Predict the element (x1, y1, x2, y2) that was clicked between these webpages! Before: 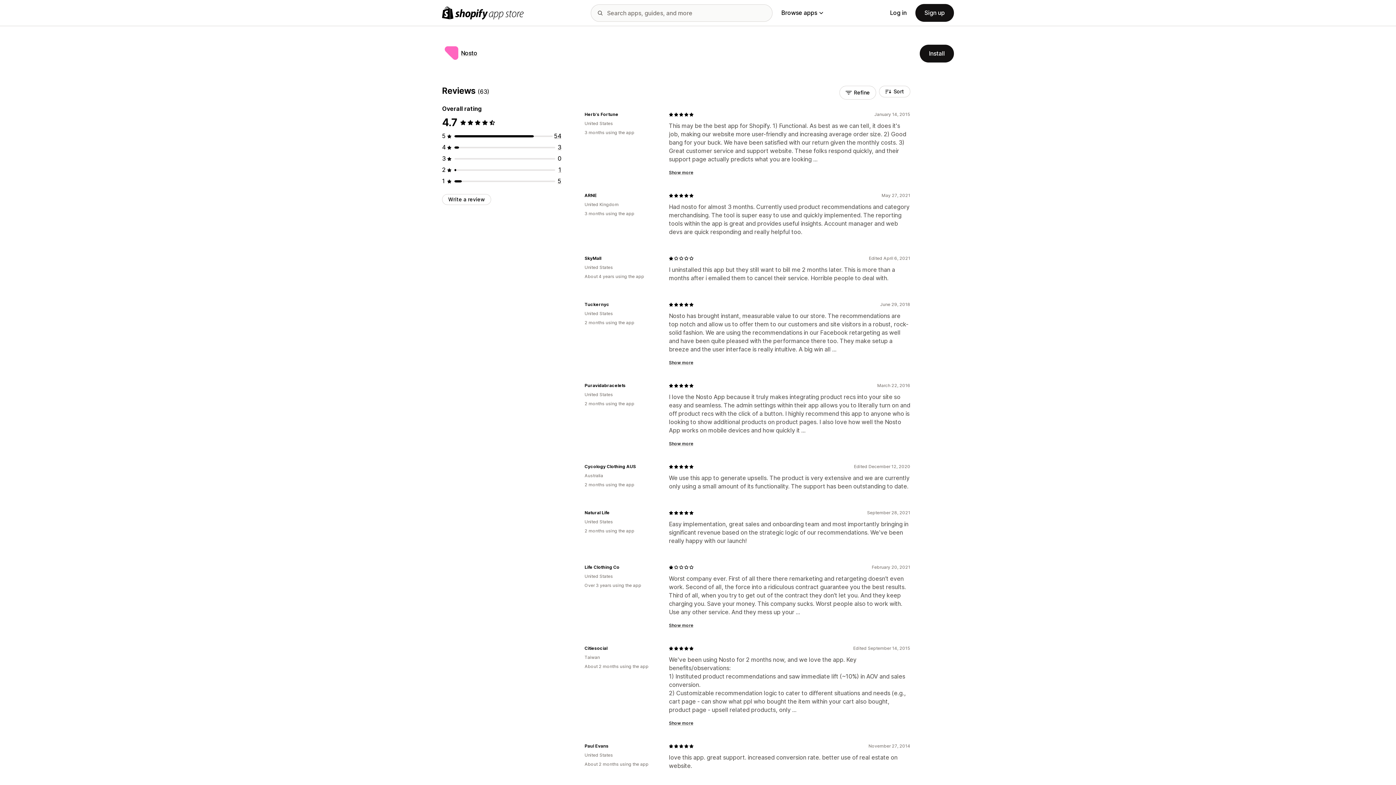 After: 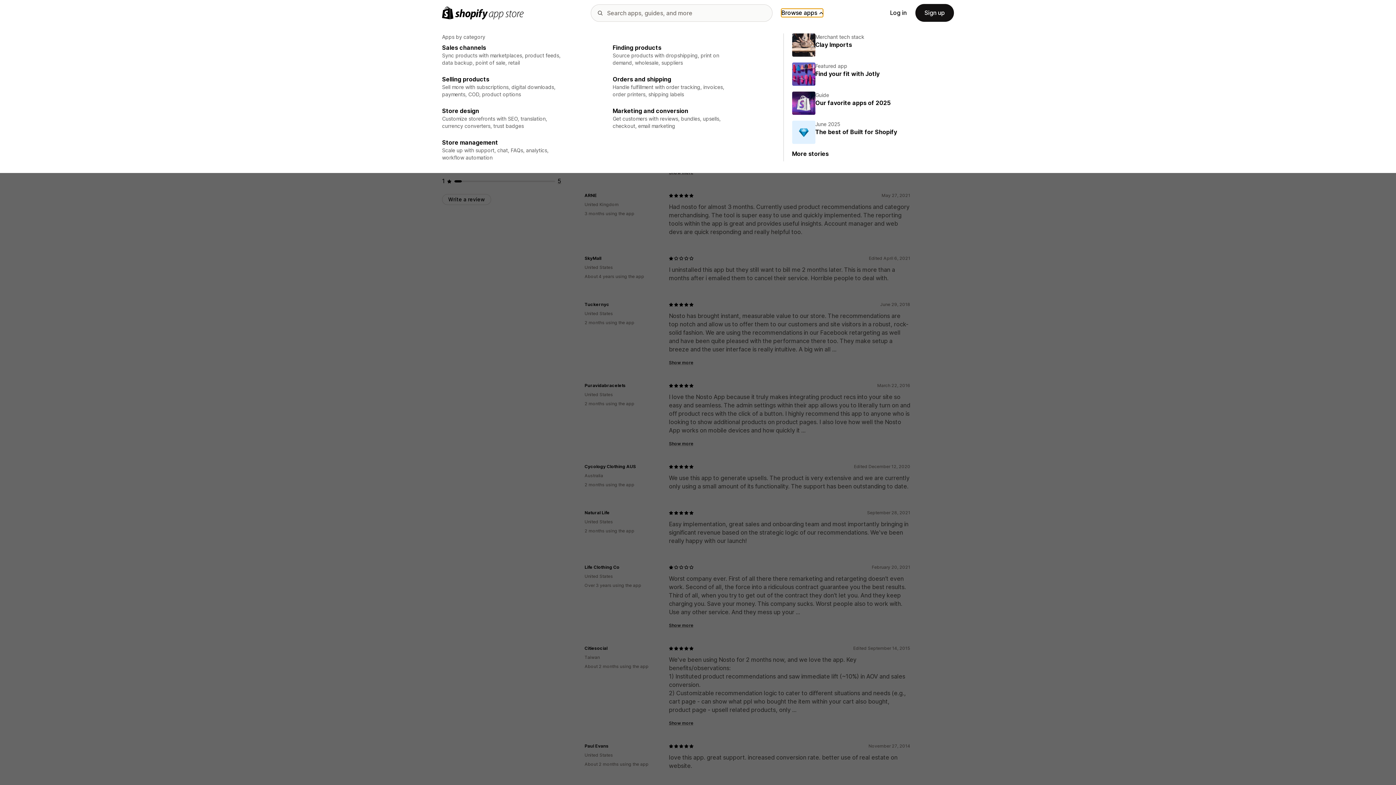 Action: bbox: (781, 8, 823, 17) label: Browse apps